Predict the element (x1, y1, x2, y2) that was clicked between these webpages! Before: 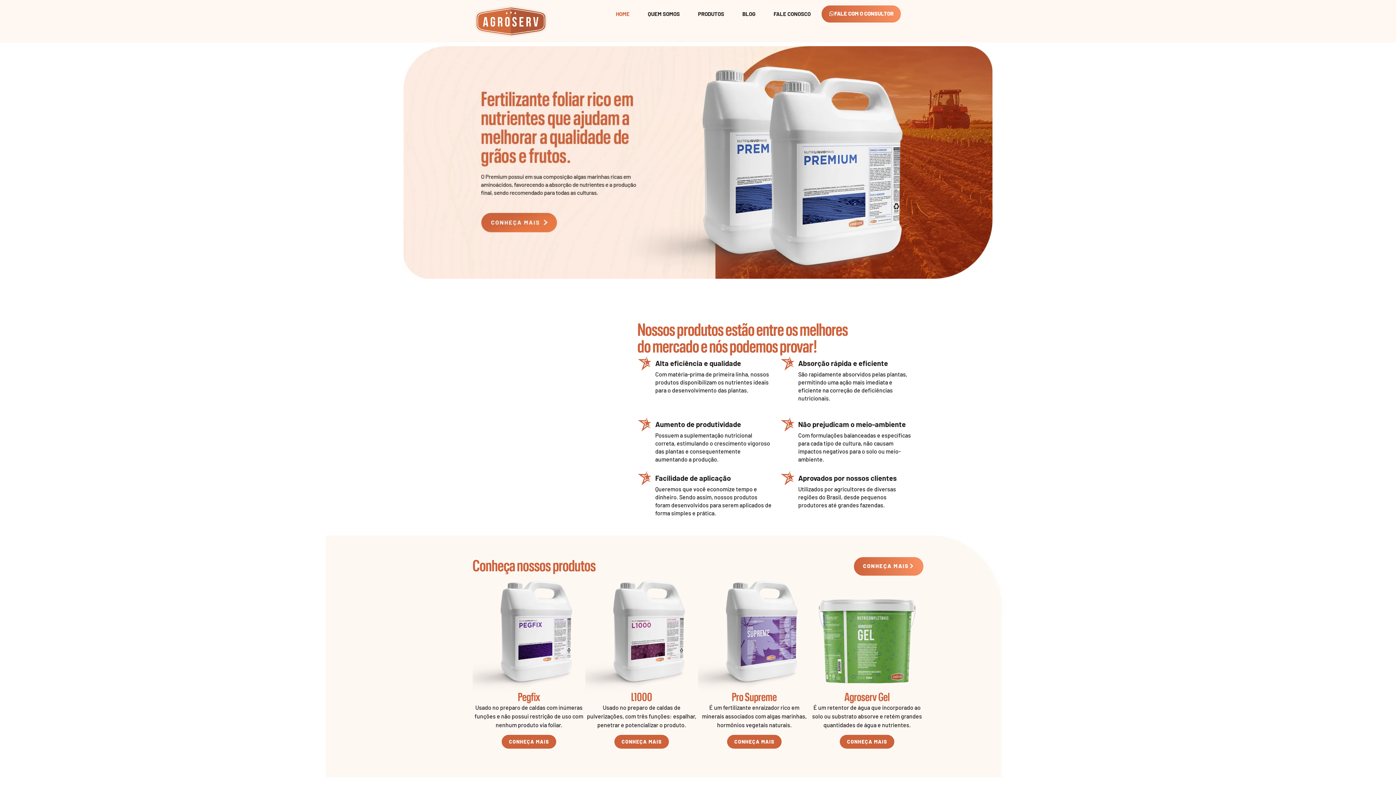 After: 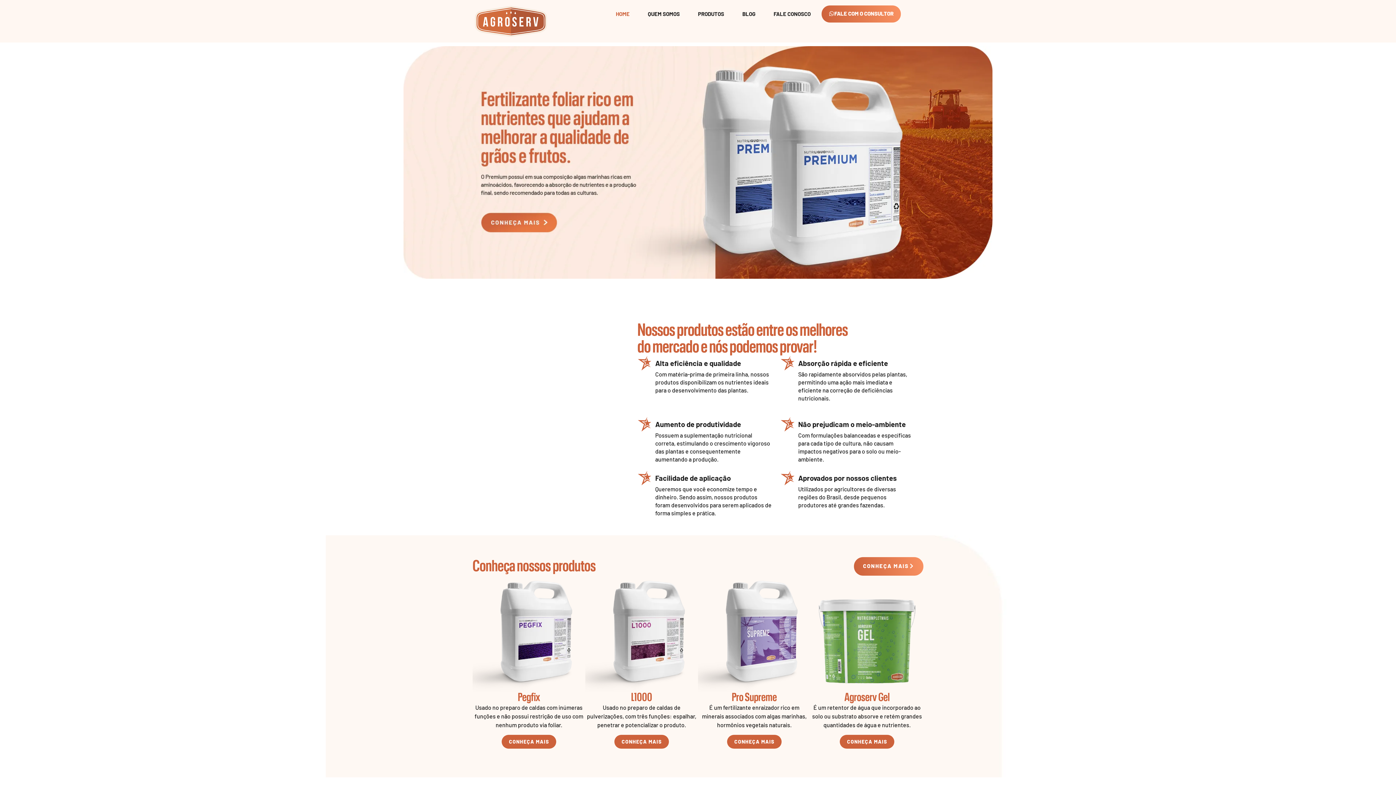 Action: bbox: (472, 5, 549, 36)